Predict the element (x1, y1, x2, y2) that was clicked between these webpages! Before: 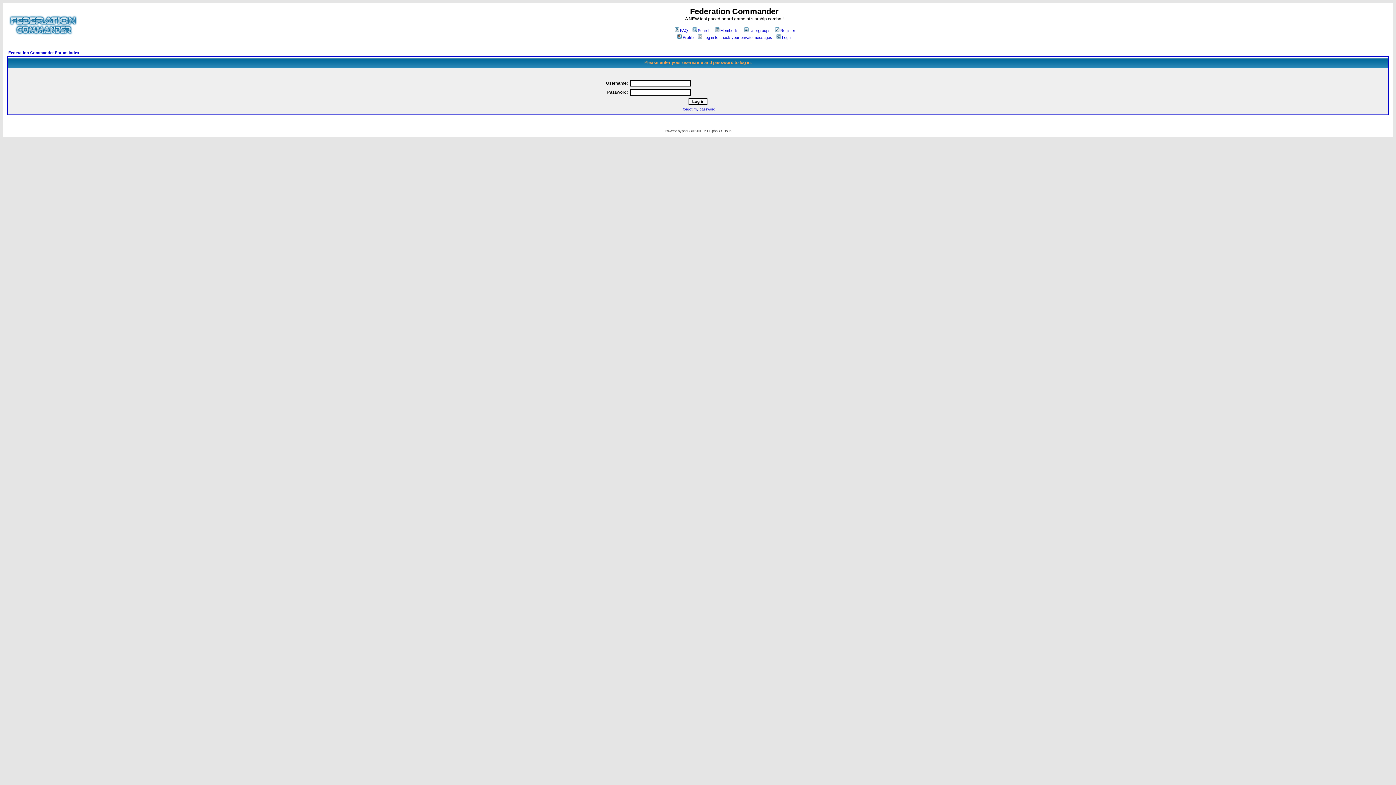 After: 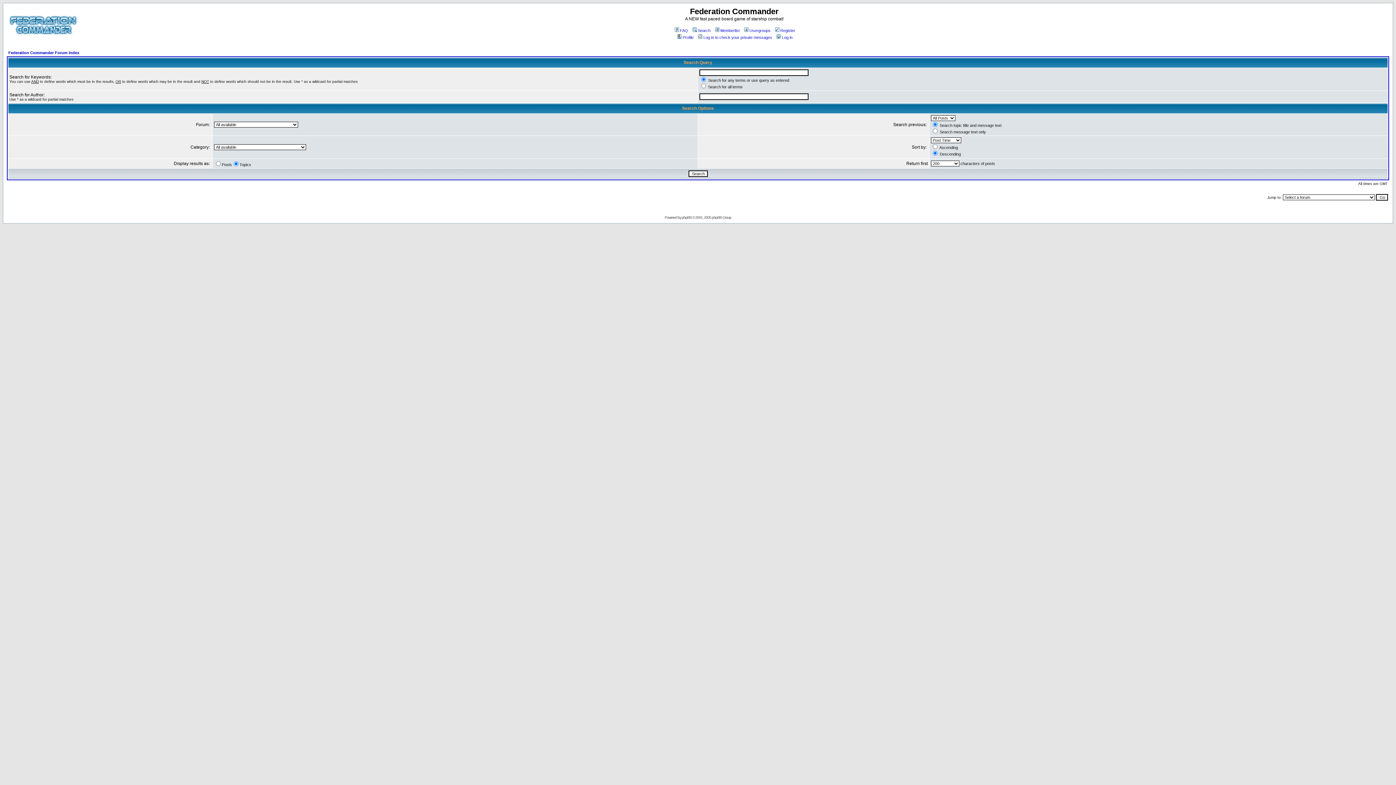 Action: label: Search bbox: (691, 28, 710, 32)